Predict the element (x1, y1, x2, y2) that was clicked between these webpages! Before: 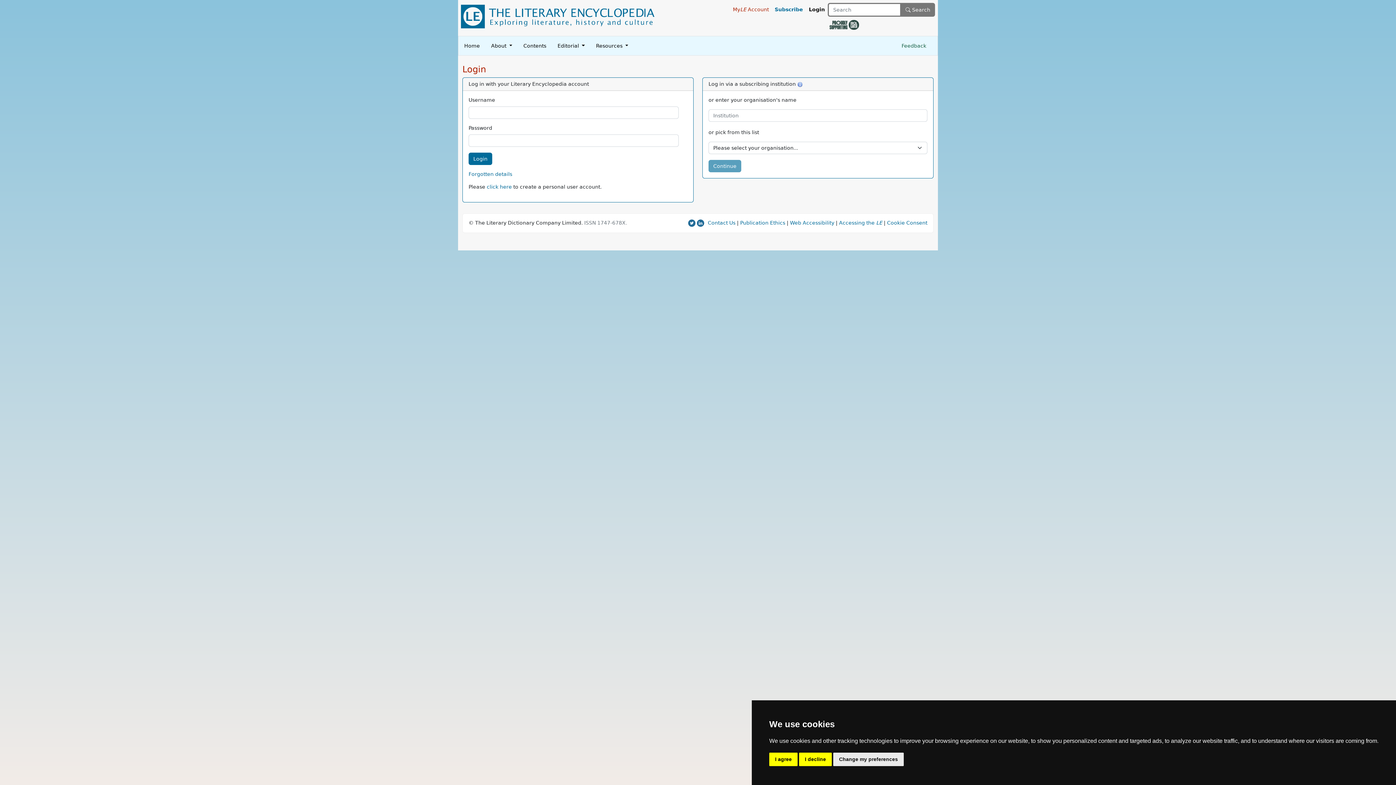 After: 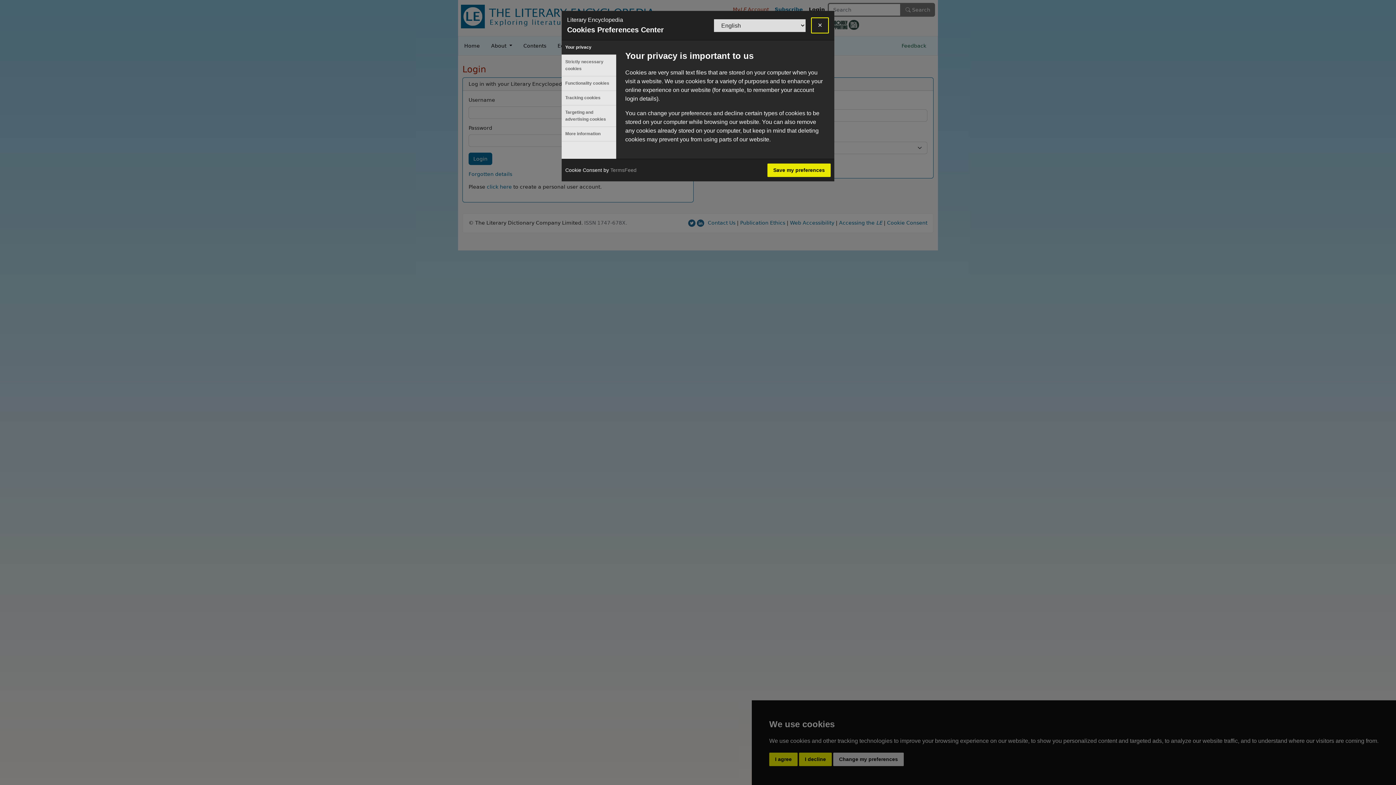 Action: label: Cookie Consent bbox: (887, 220, 927, 225)